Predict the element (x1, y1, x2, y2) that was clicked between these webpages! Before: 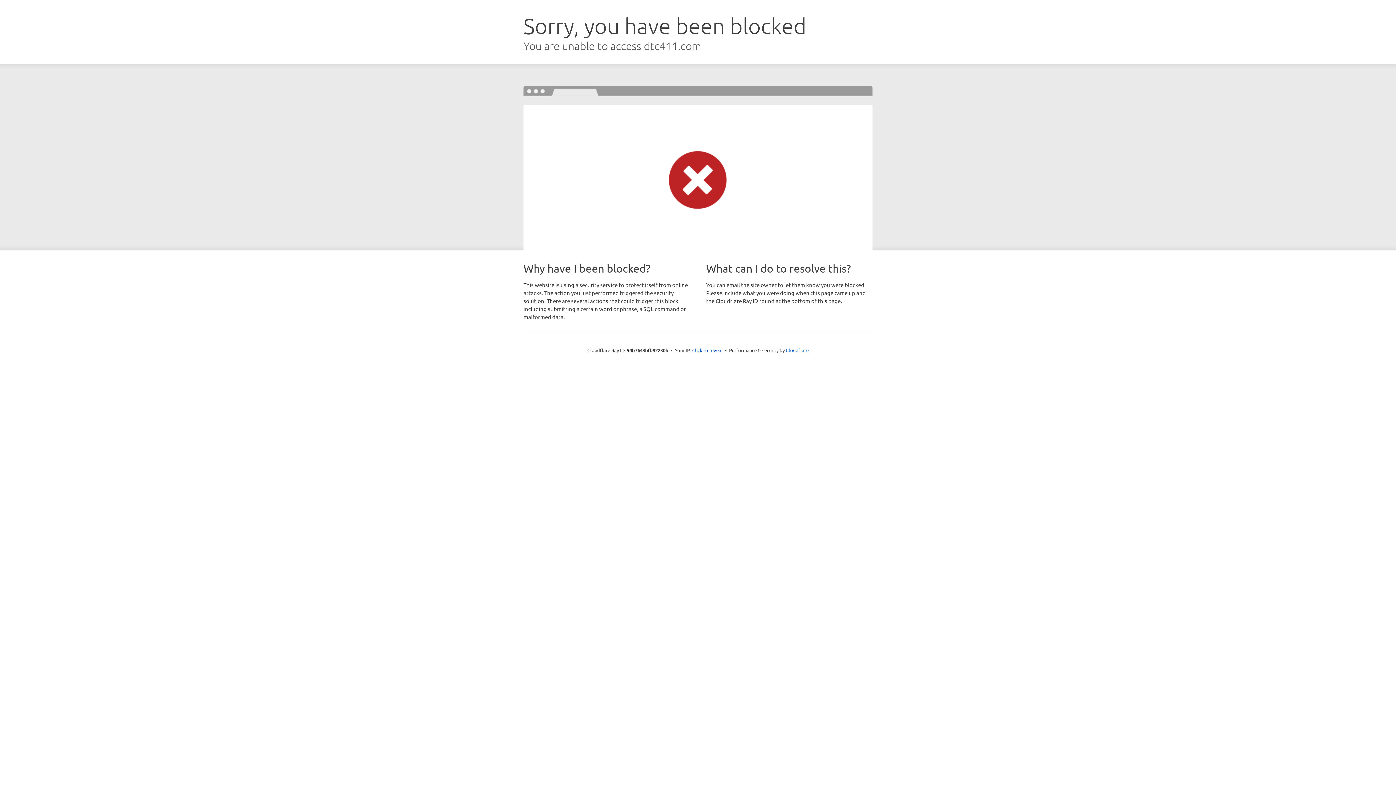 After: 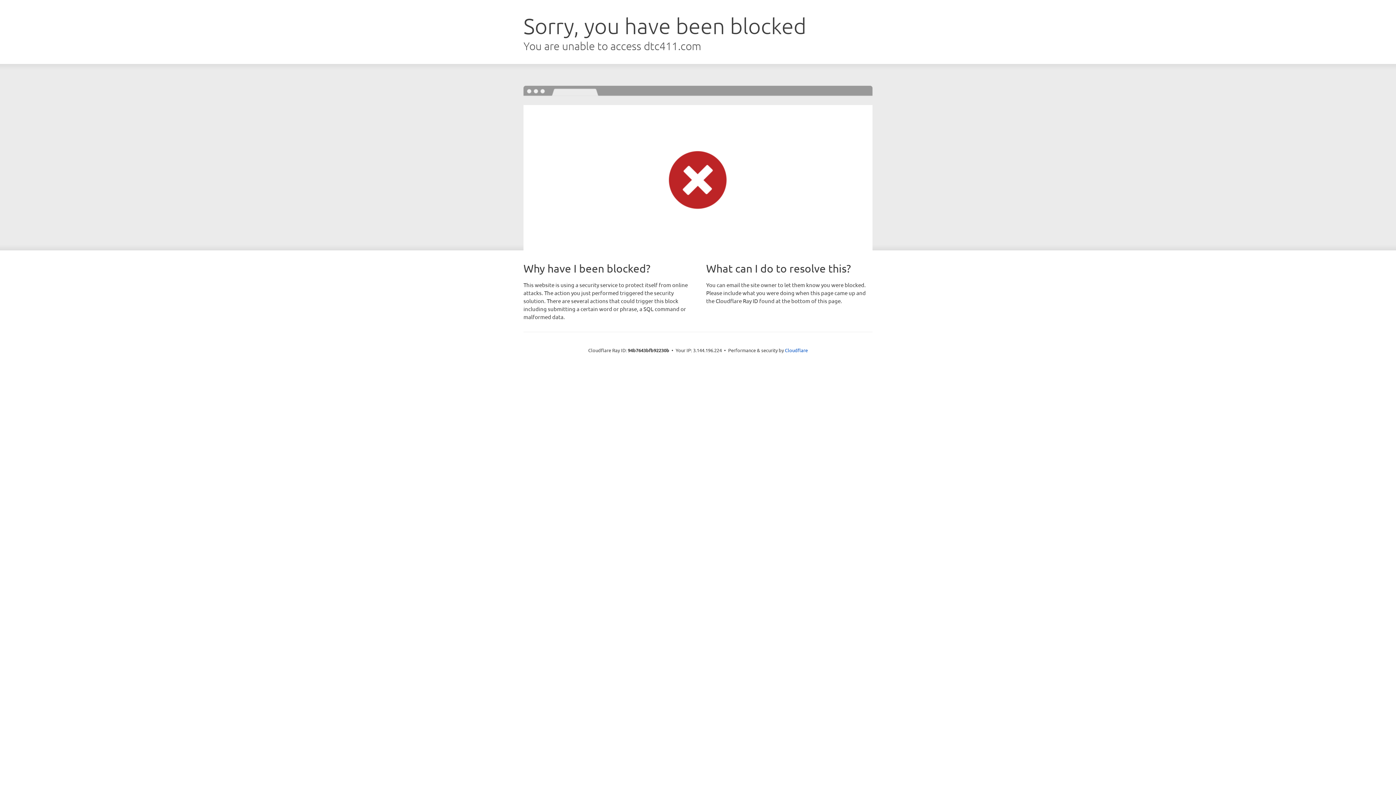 Action: label: Click to reveal bbox: (692, 346, 722, 353)